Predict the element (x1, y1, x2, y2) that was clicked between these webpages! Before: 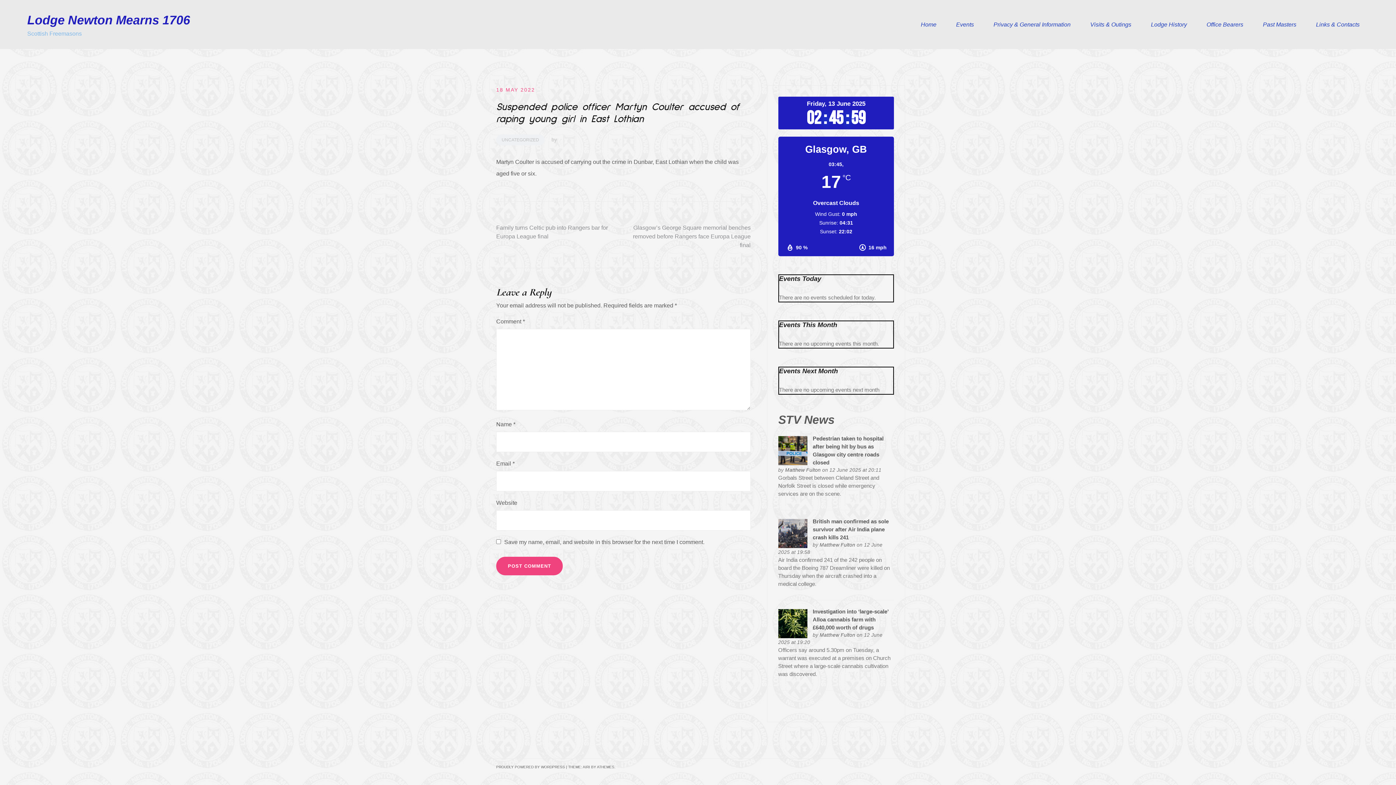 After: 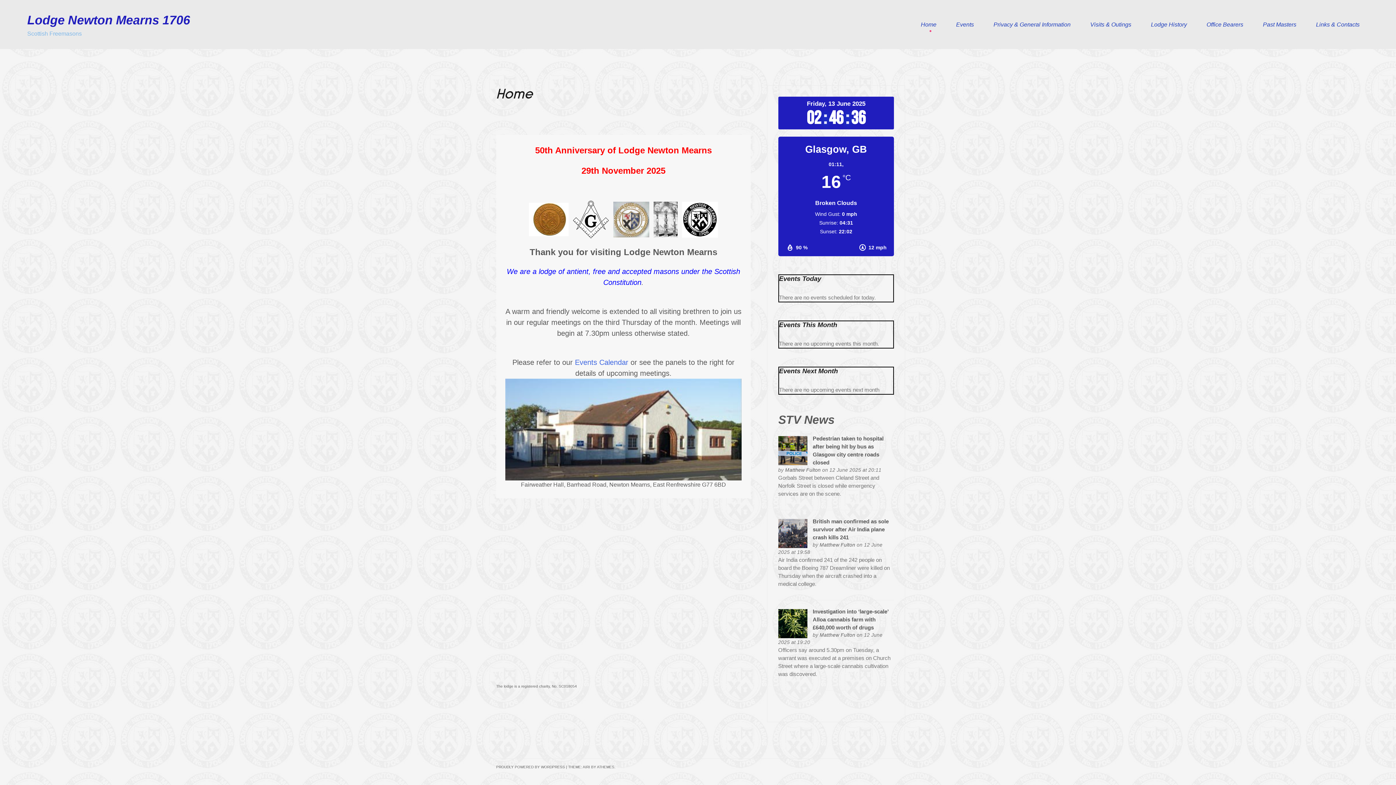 Action: bbox: (27, 13, 190, 26) label: Lodge Newton Mearns 1706